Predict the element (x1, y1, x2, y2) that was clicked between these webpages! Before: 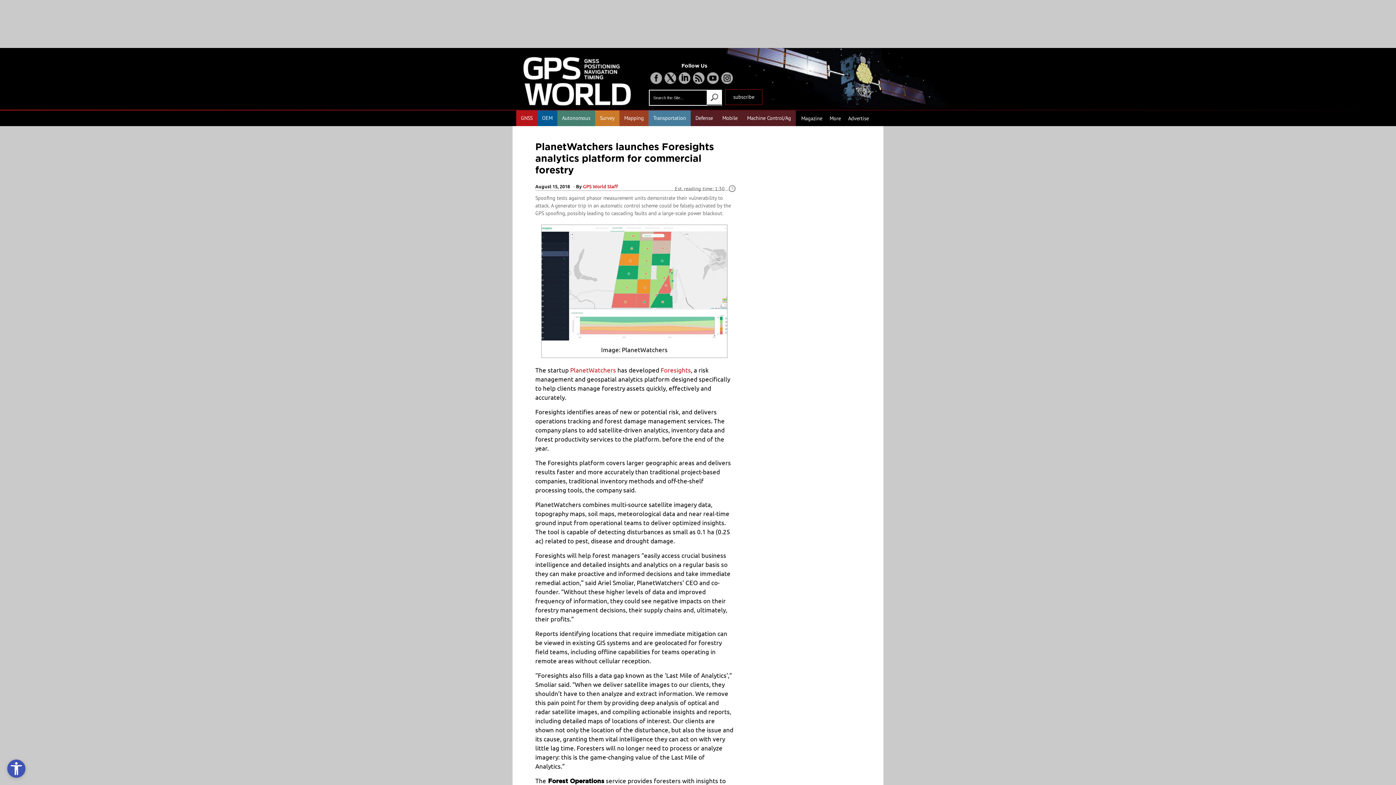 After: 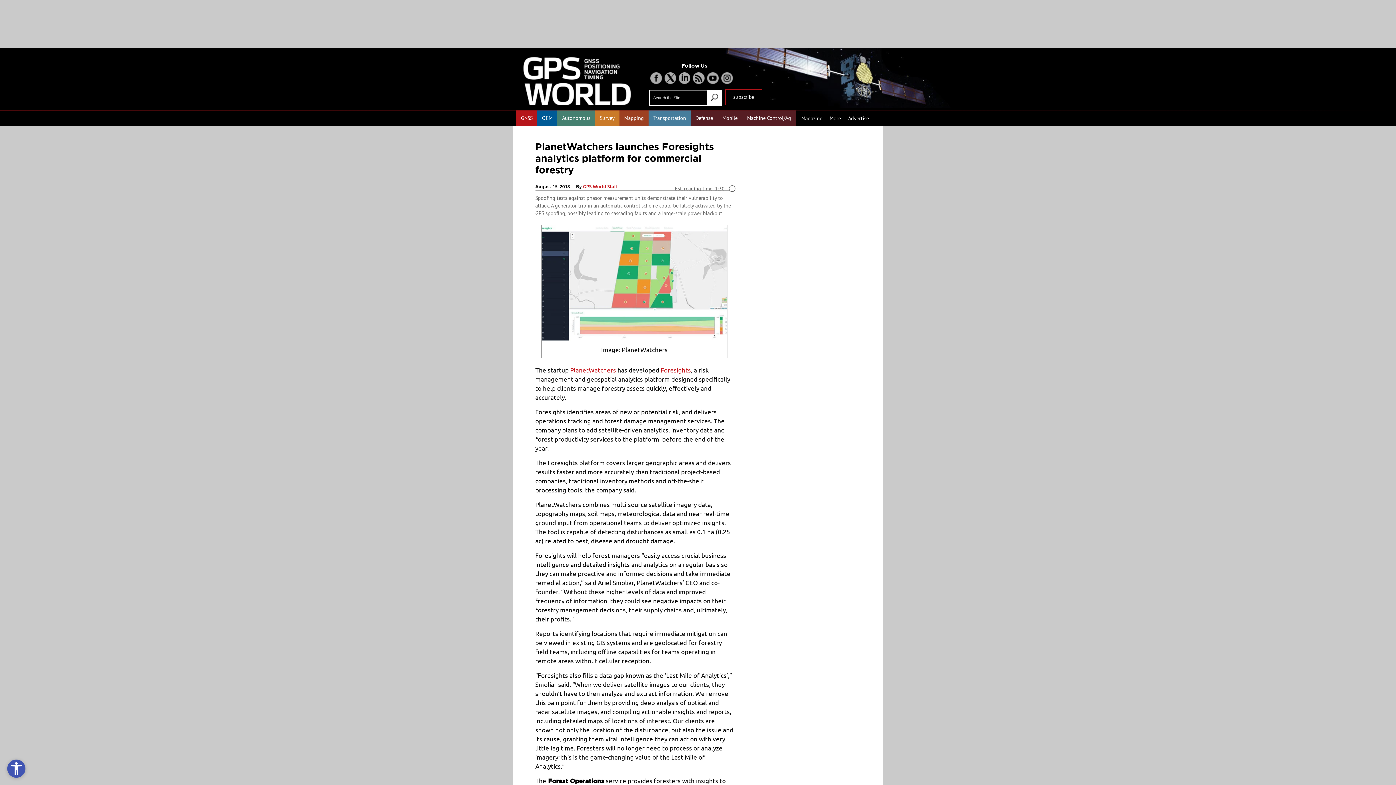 Action: bbox: (664, 72, 676, 84)